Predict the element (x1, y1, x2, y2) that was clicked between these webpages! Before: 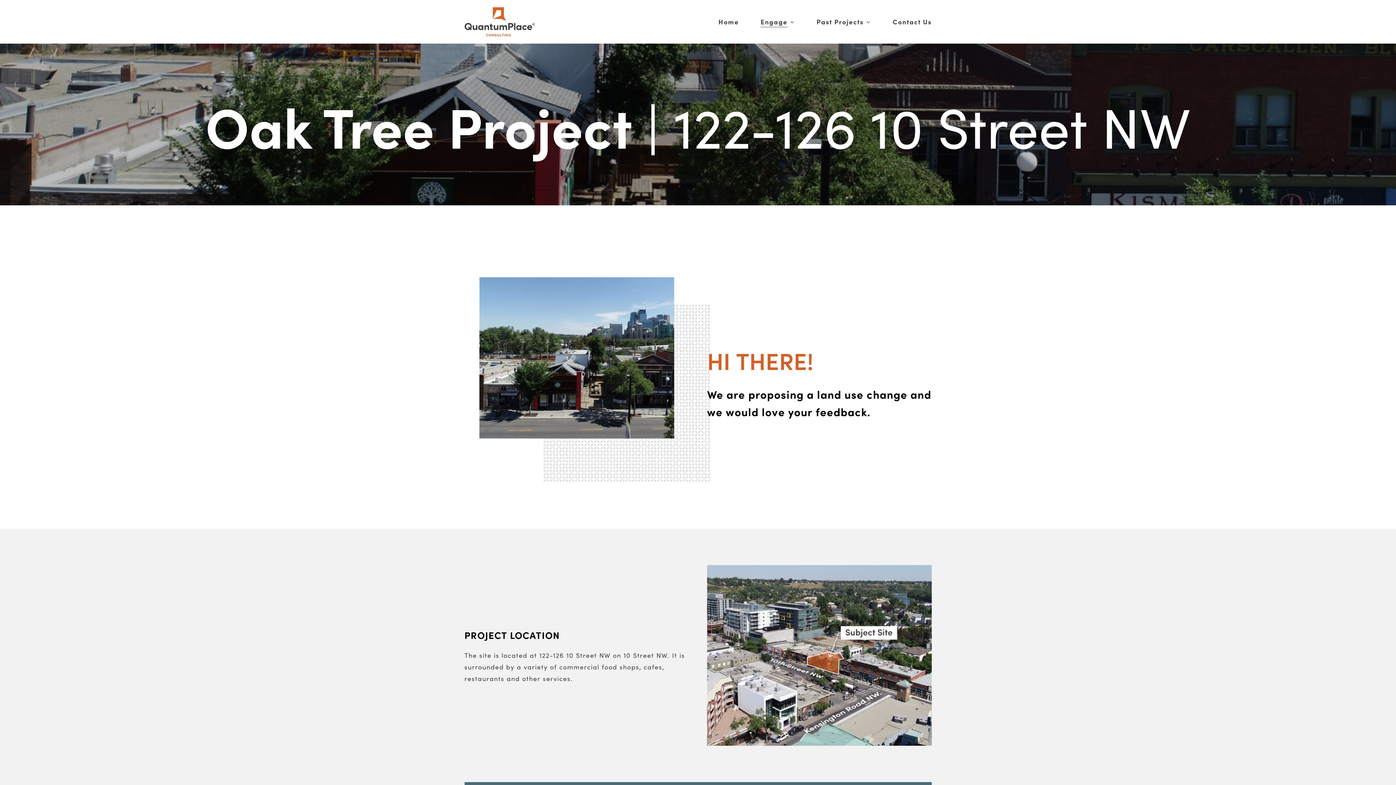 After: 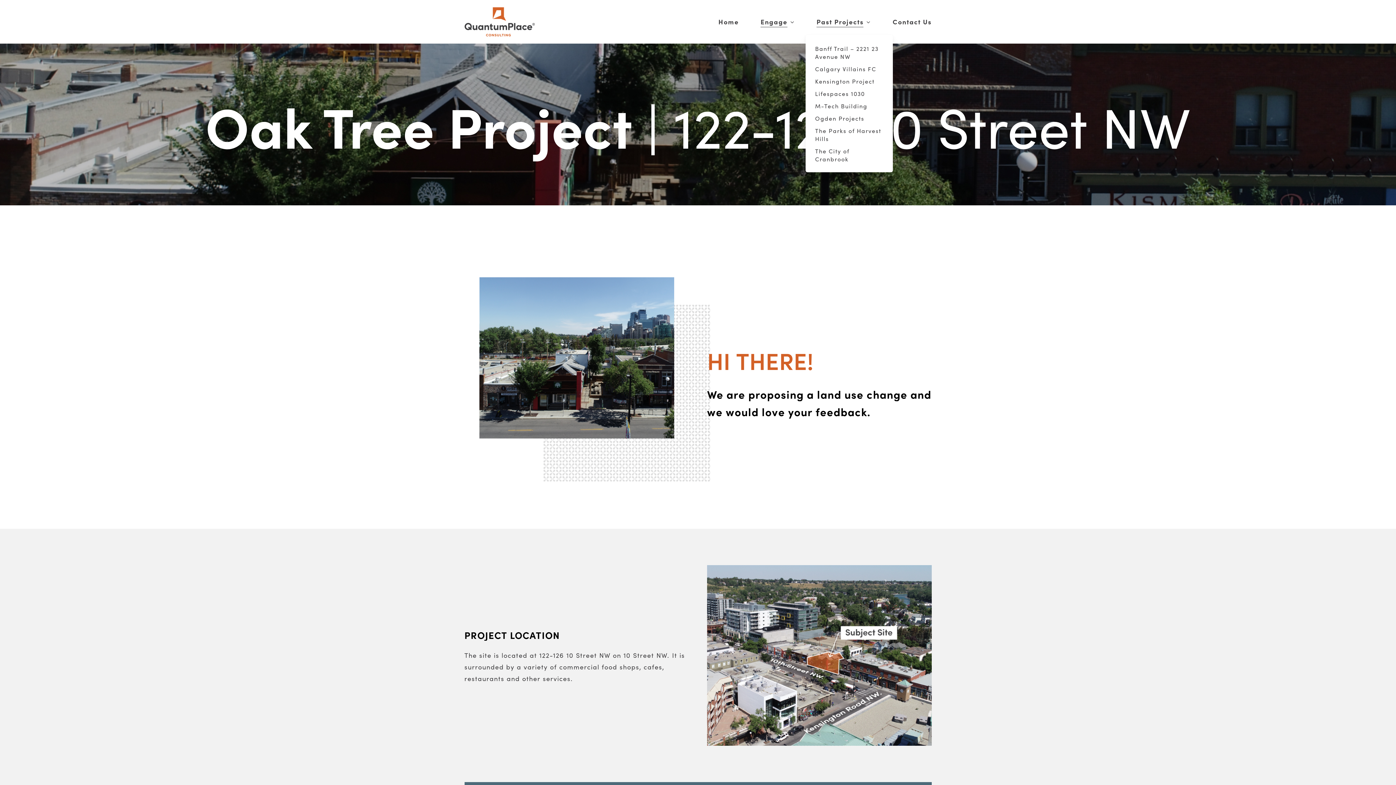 Action: bbox: (816, 17, 871, 26) label: Past Projects